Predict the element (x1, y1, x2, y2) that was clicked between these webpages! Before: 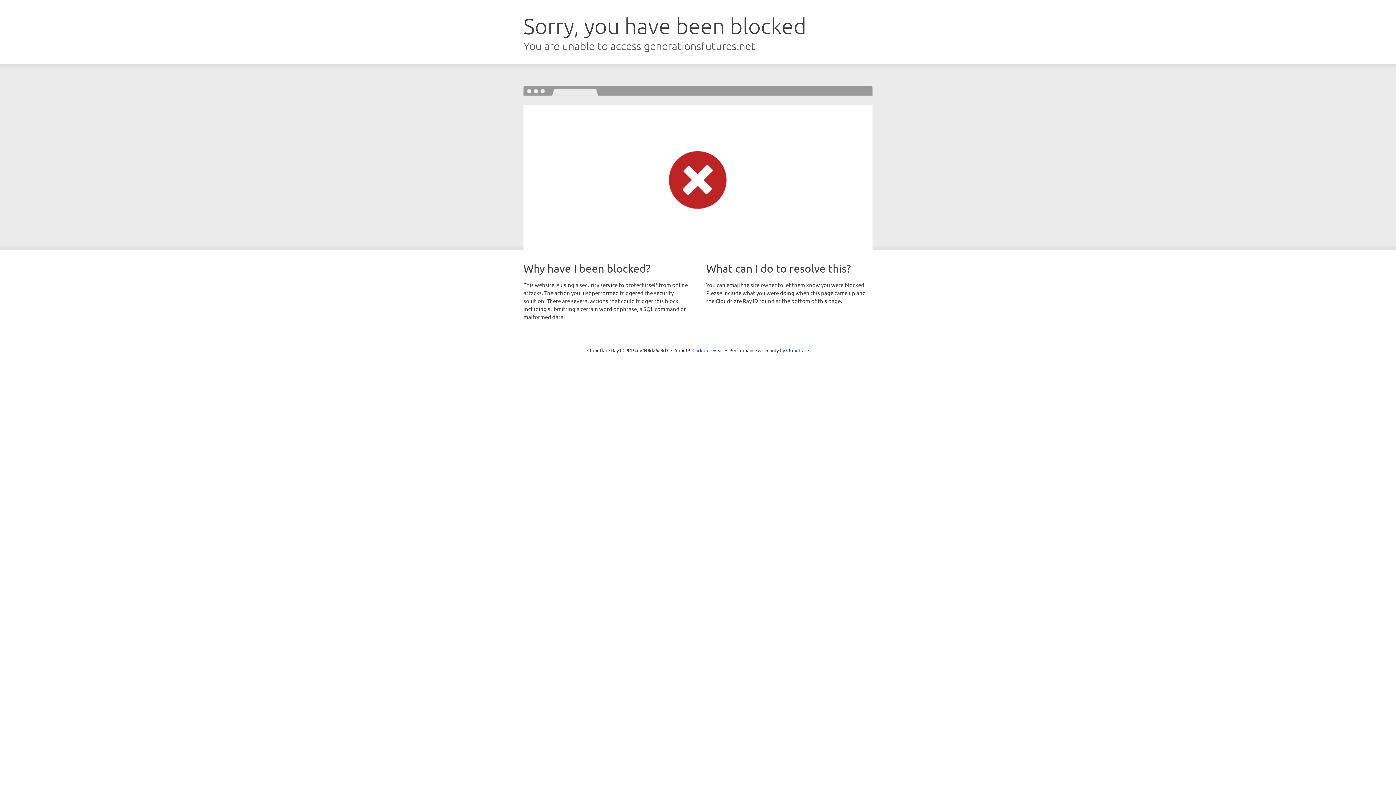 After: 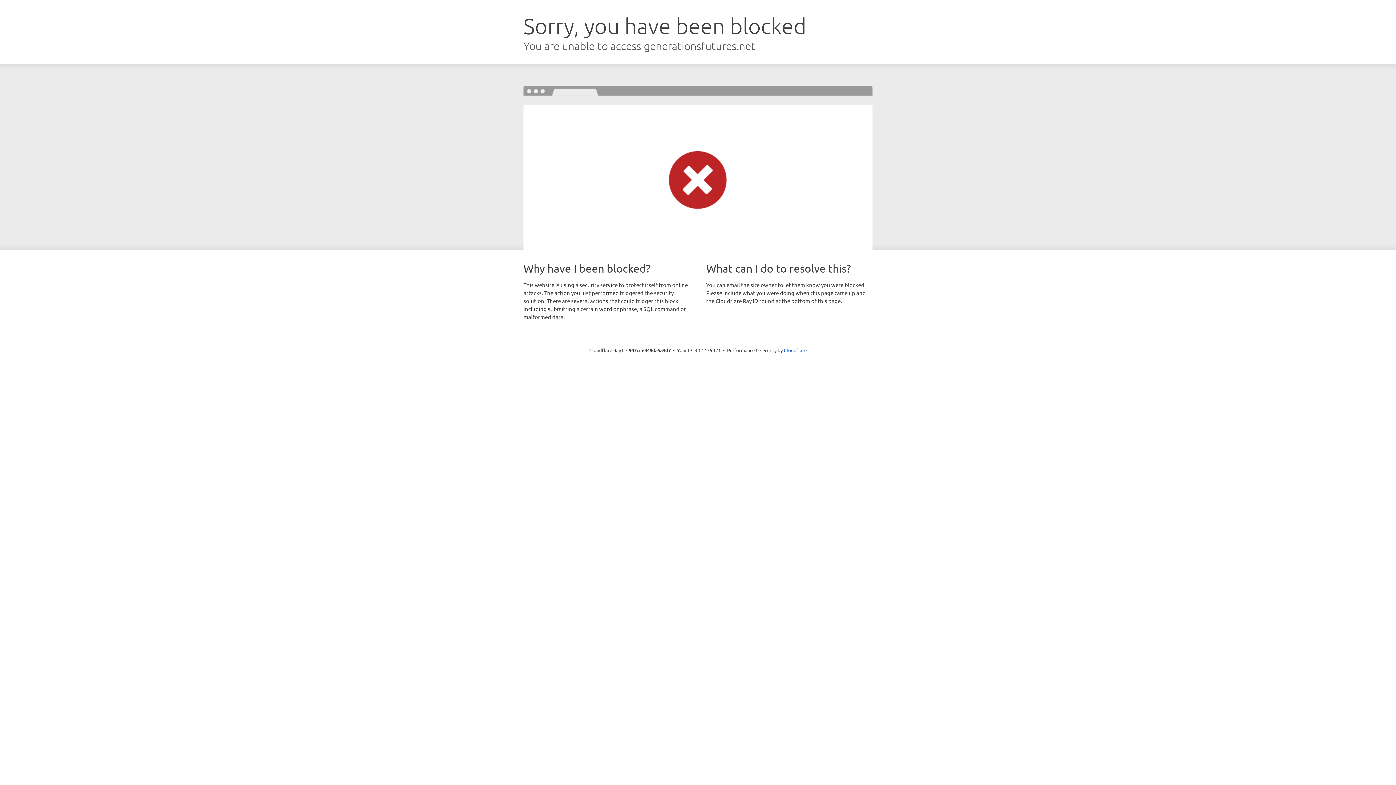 Action: label: Click to reveal bbox: (692, 346, 723, 353)